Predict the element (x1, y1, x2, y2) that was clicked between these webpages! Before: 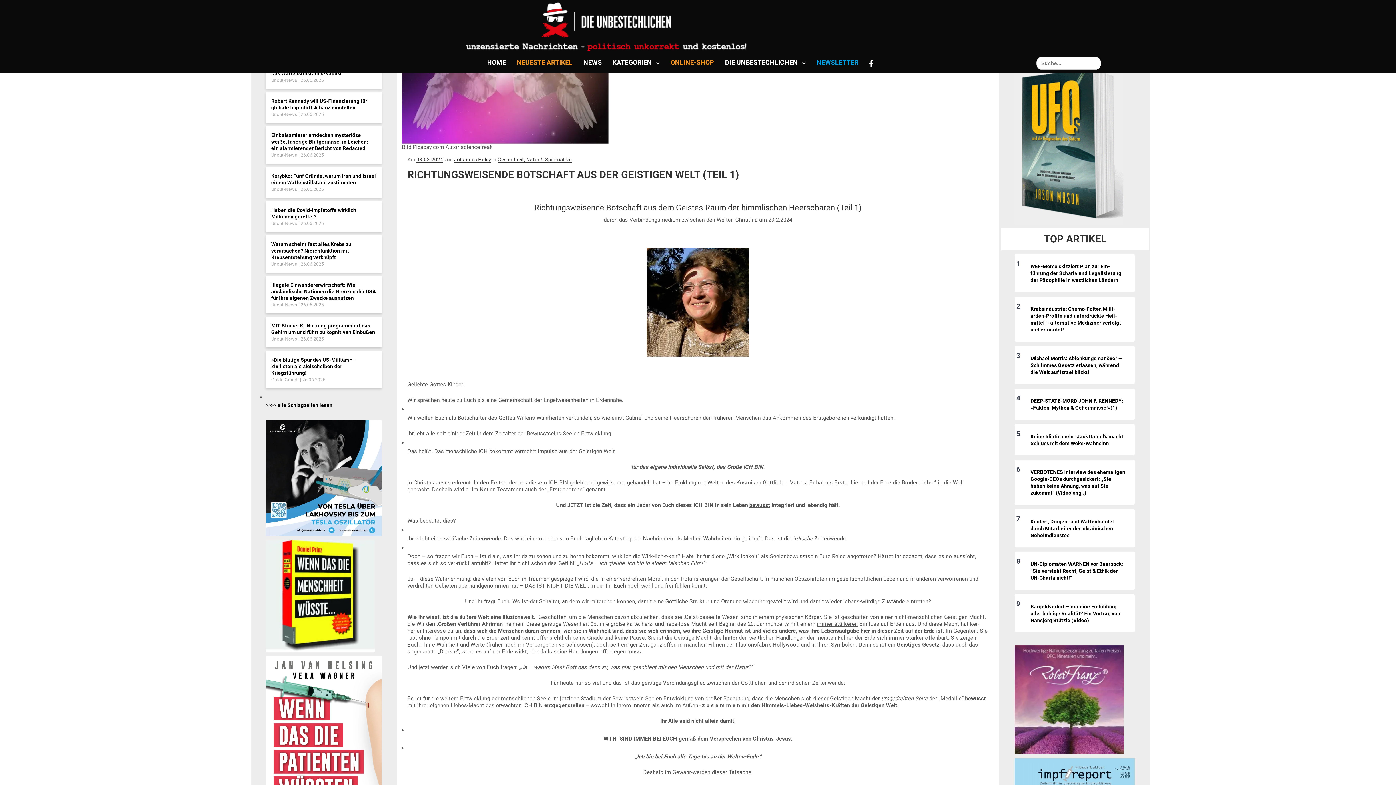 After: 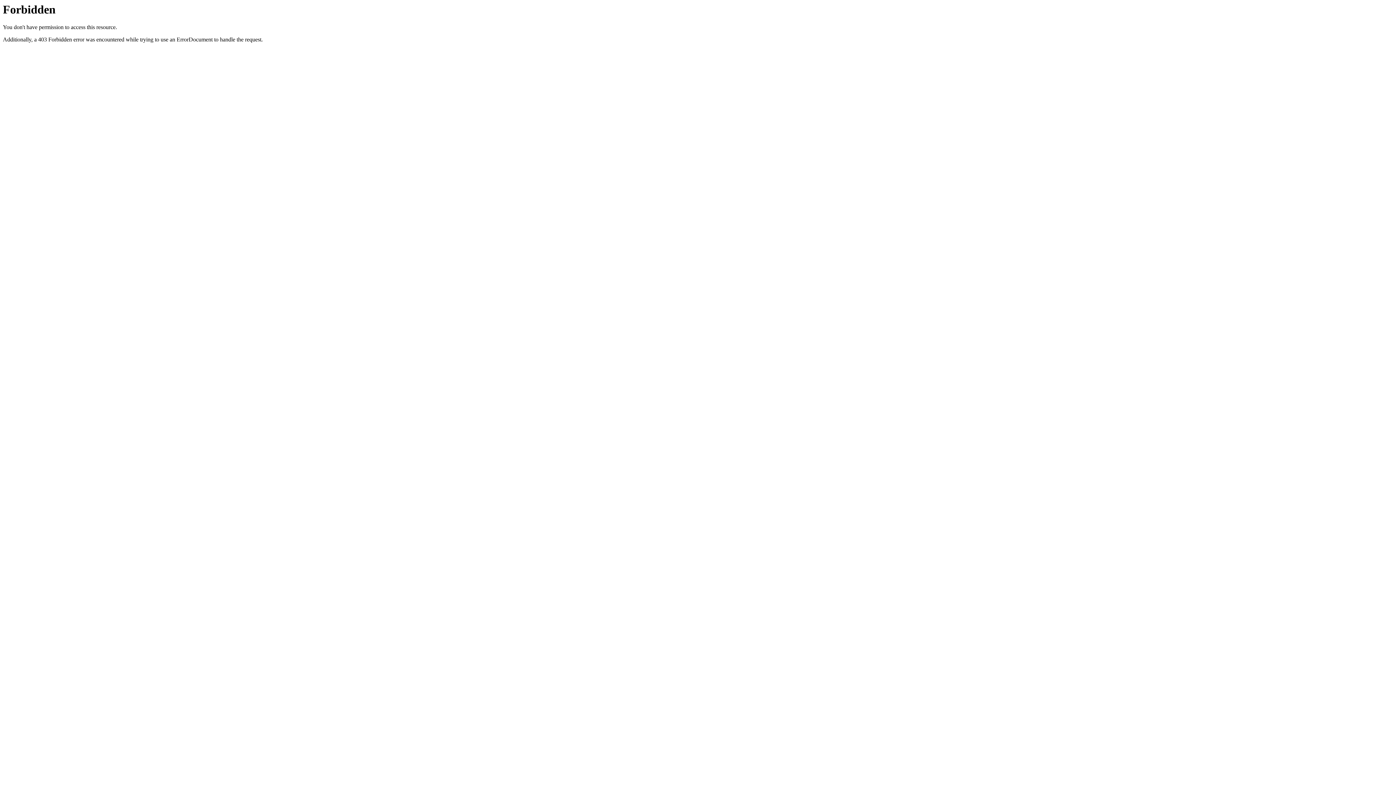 Action: bbox: (1014, 696, 1123, 703) label: Banner-Unbe­stechlich-Robert-Franz